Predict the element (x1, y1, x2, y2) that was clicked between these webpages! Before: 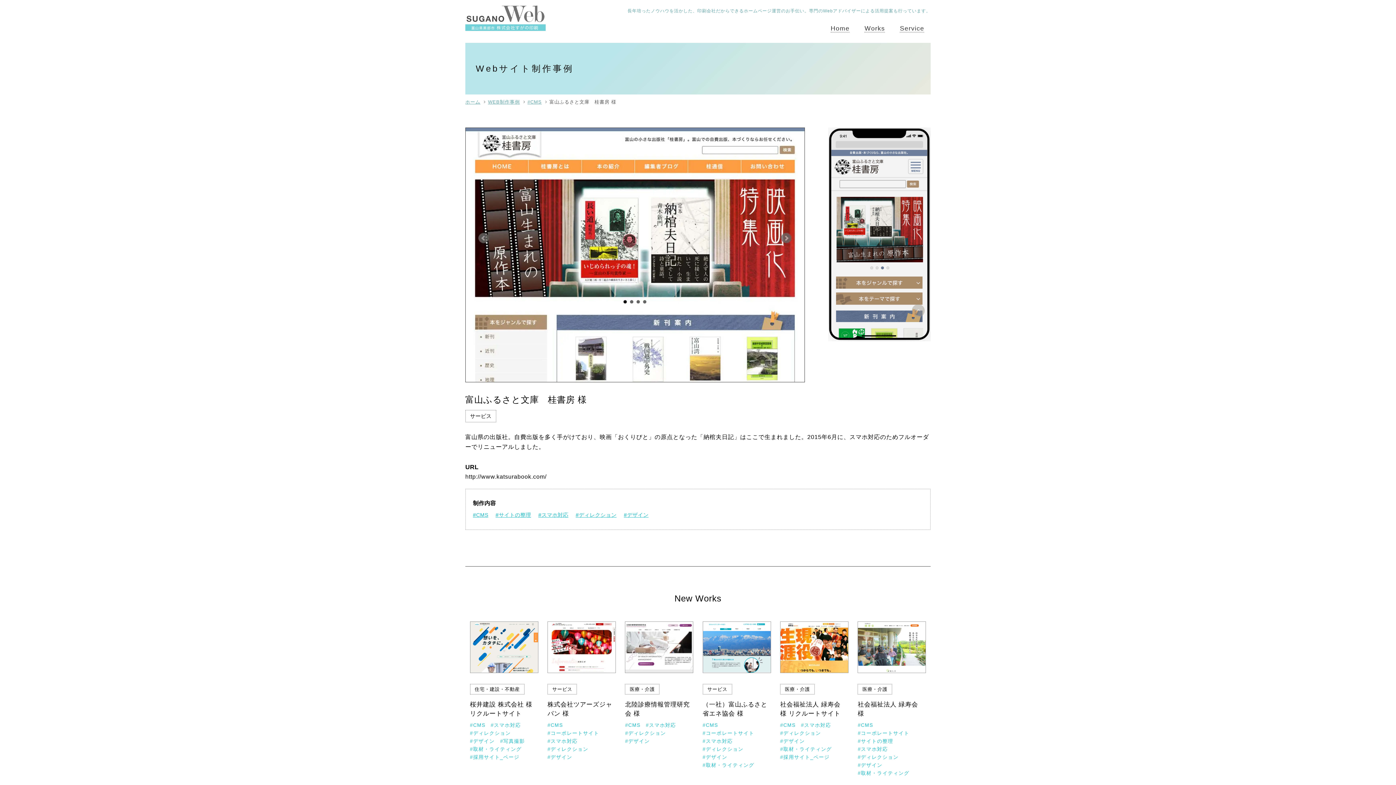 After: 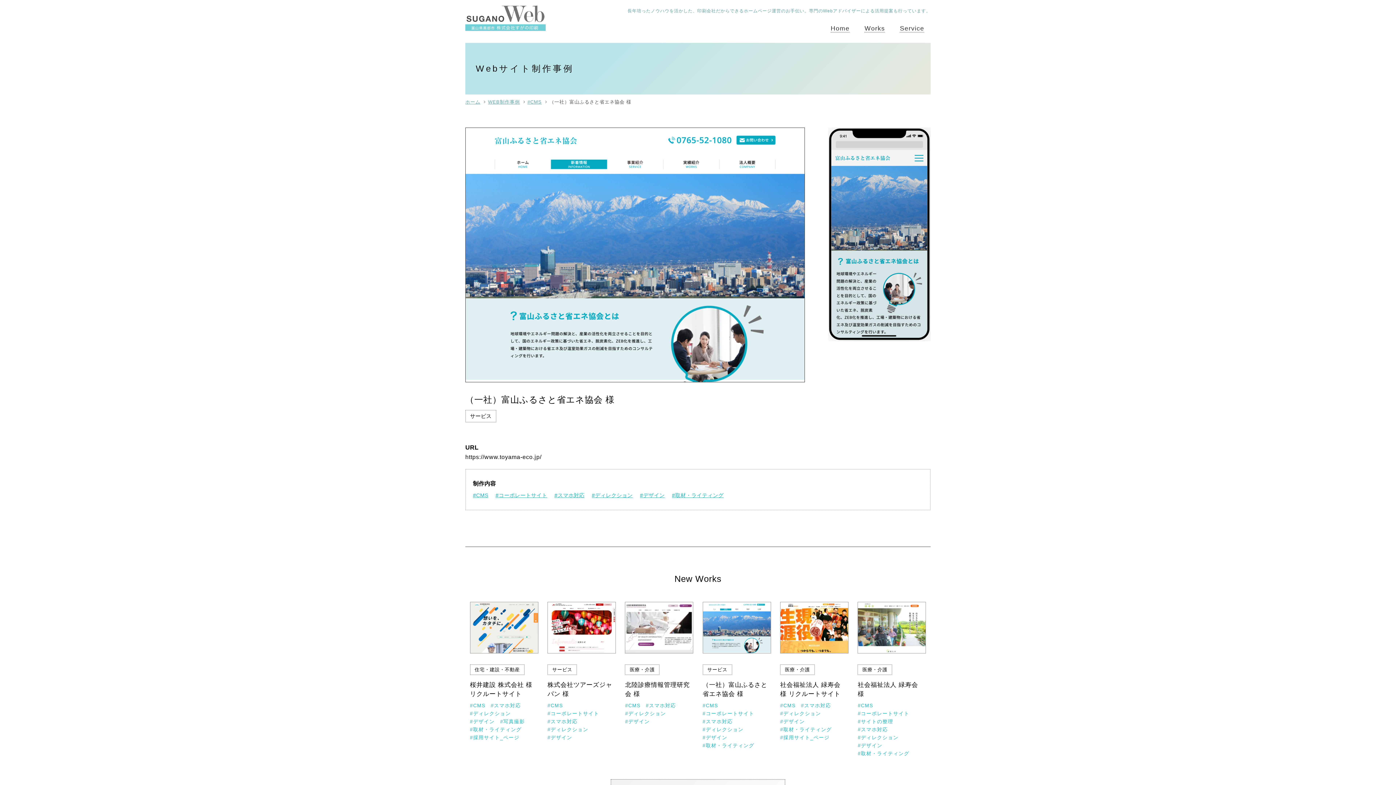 Action: bbox: (703, 622, 770, 672)